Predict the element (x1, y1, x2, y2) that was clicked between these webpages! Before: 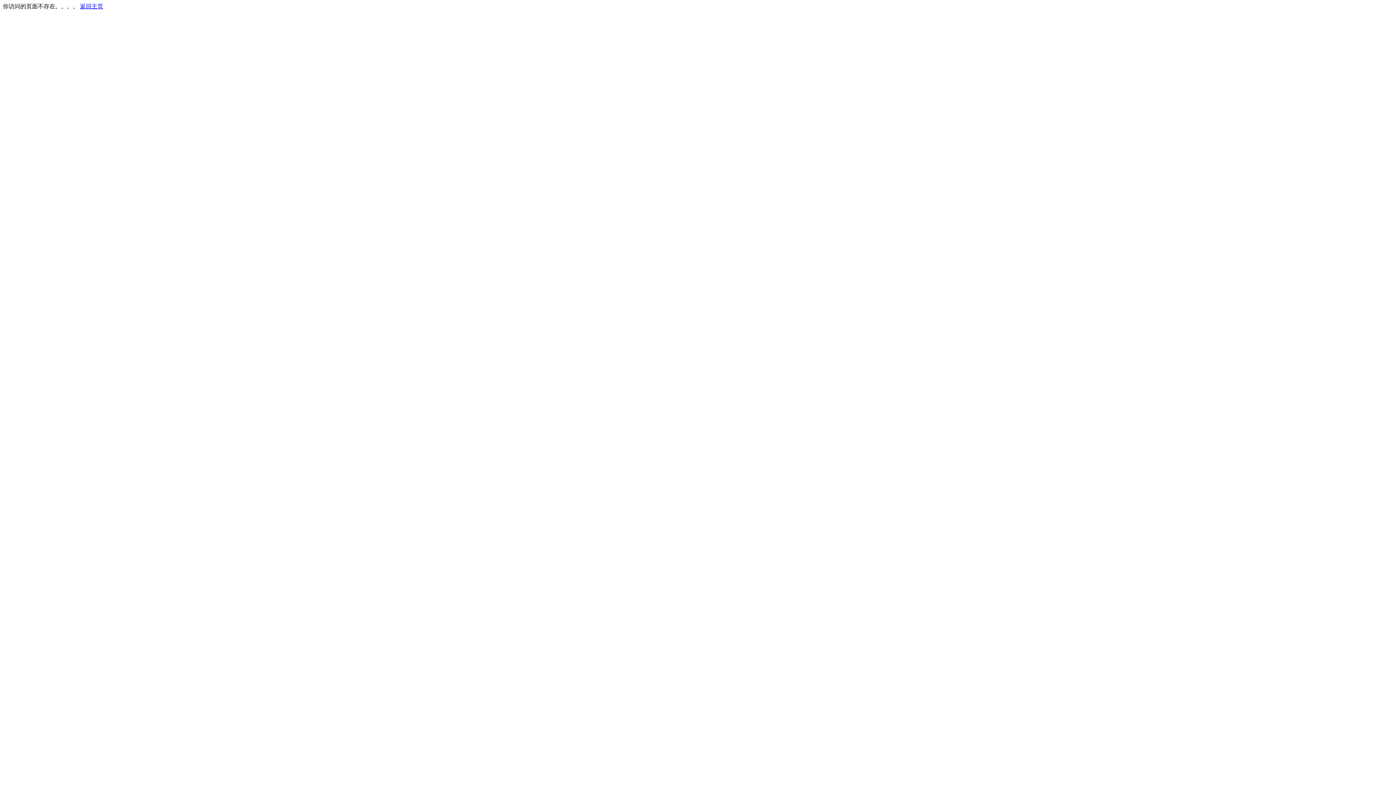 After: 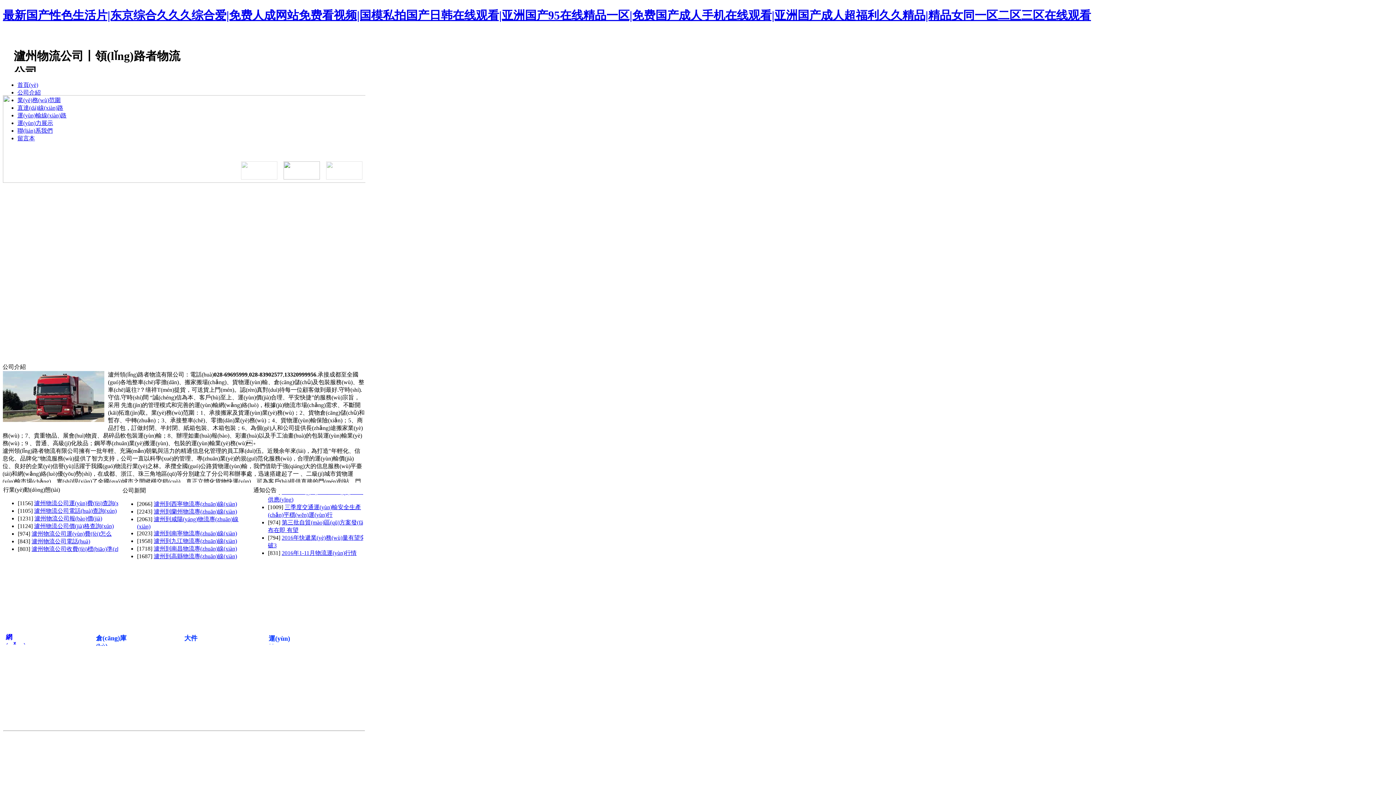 Action: bbox: (80, 3, 103, 9) label: 返回主页